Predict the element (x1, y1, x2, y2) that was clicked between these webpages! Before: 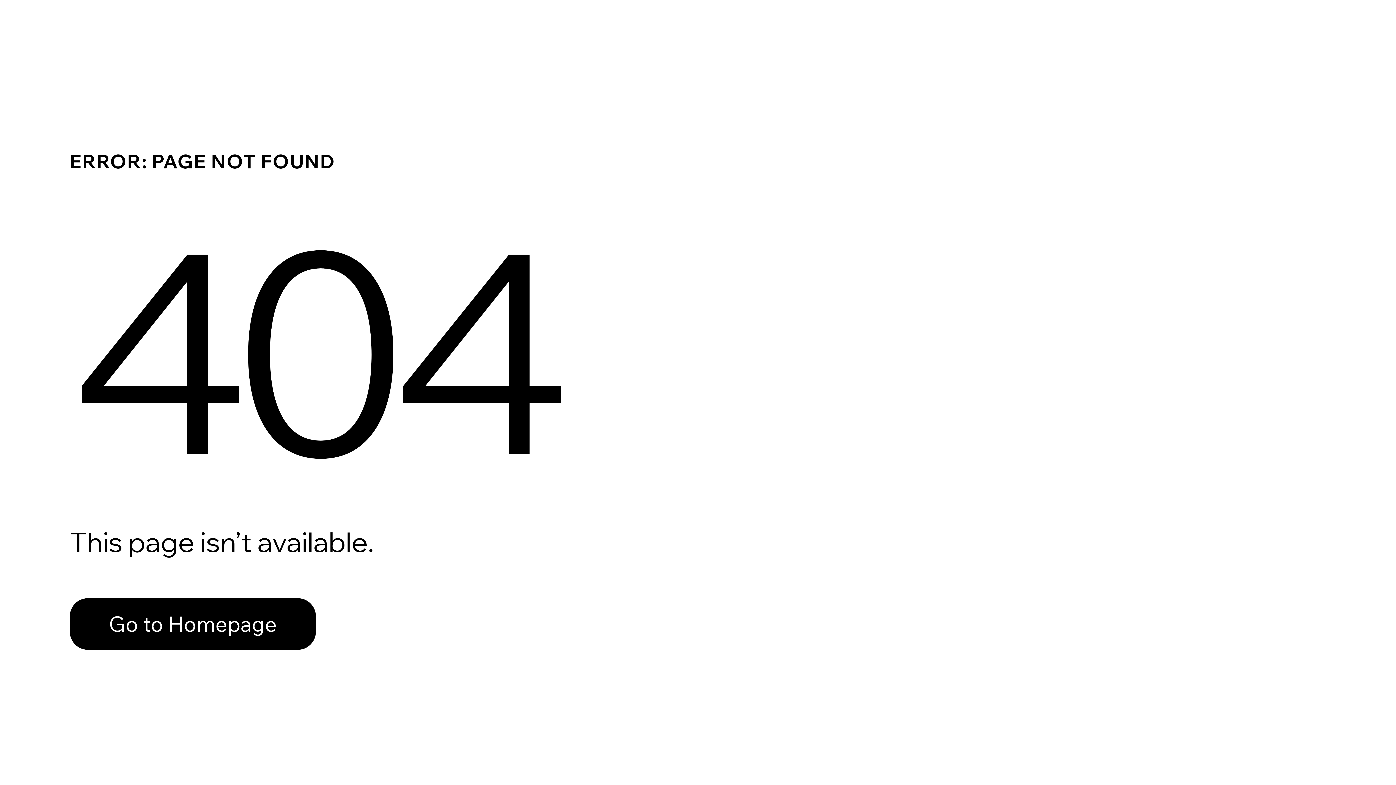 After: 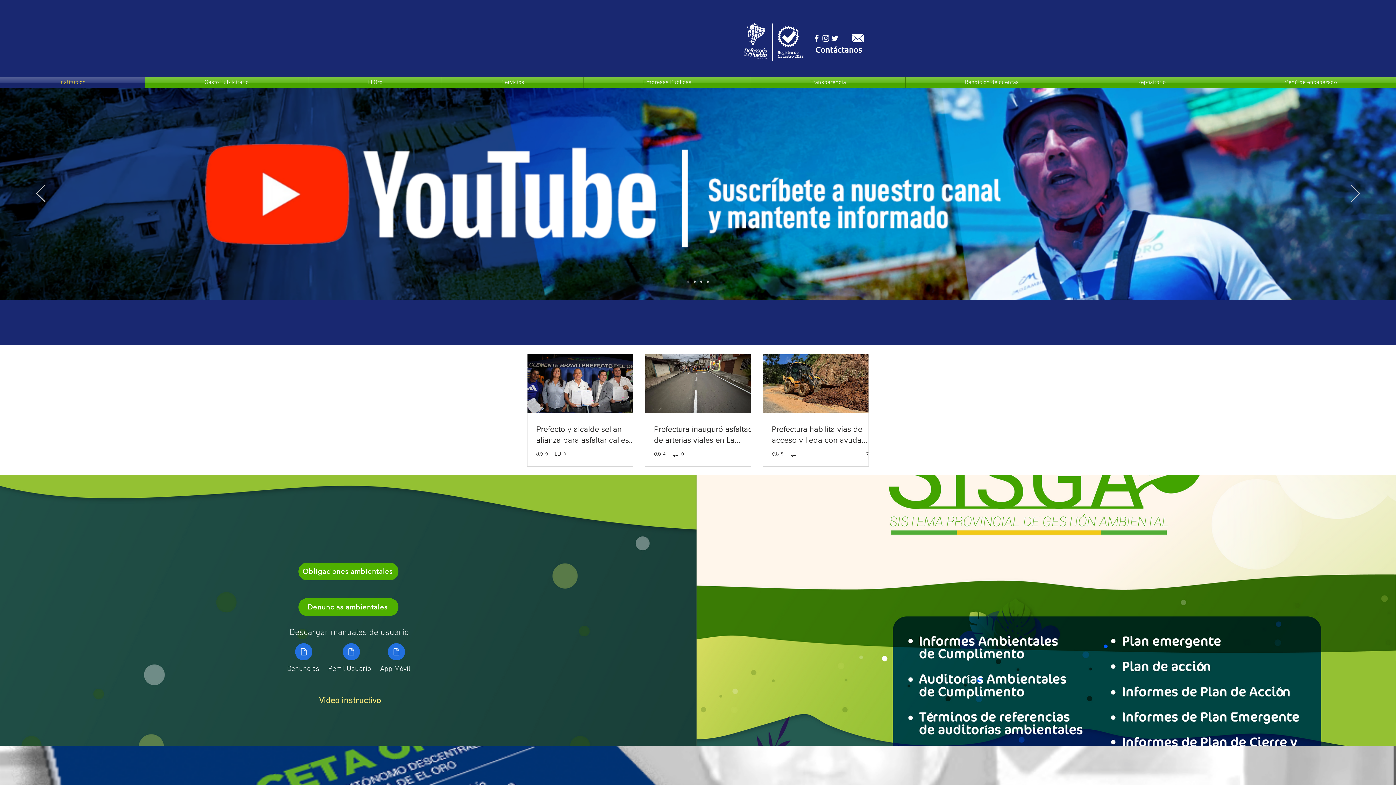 Action: label: Go to Homepage bbox: (69, 598, 316, 650)